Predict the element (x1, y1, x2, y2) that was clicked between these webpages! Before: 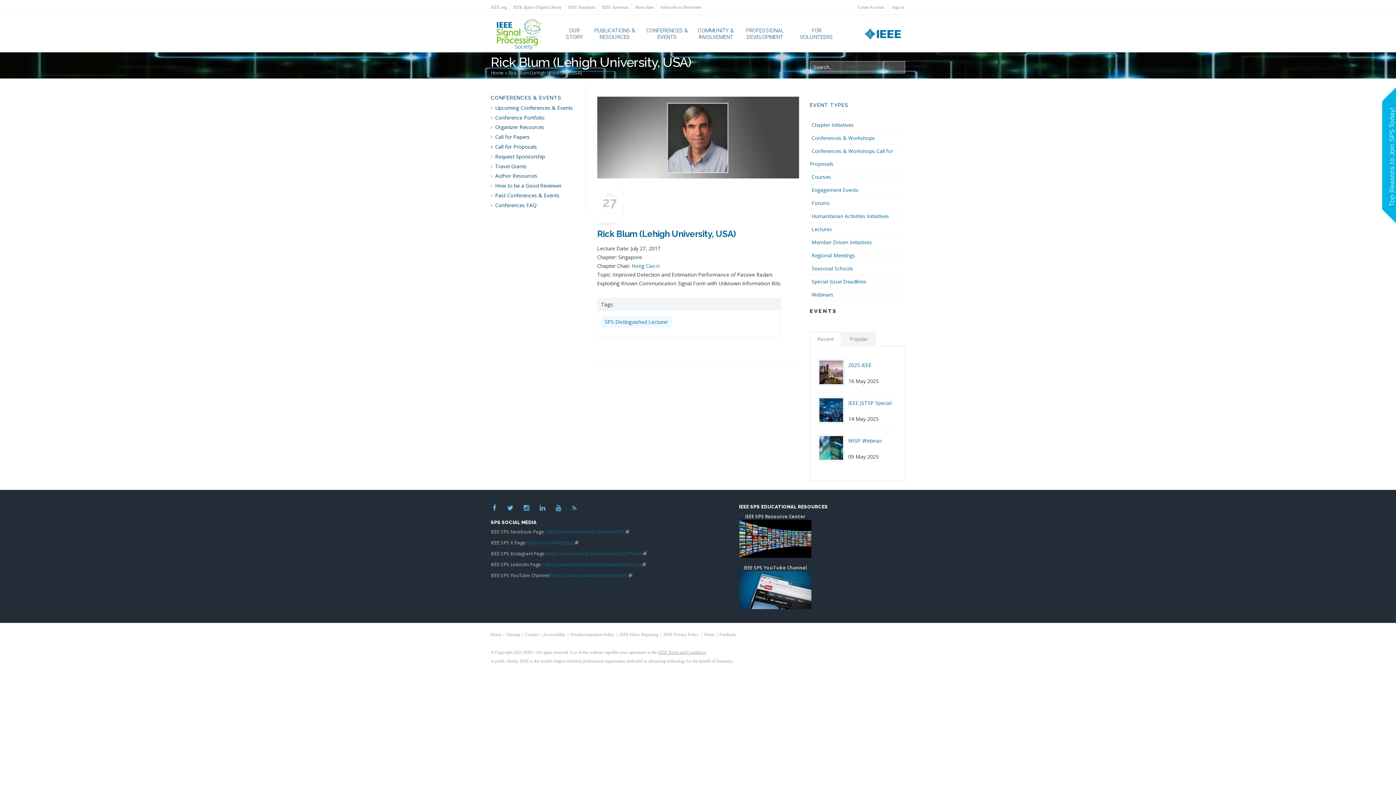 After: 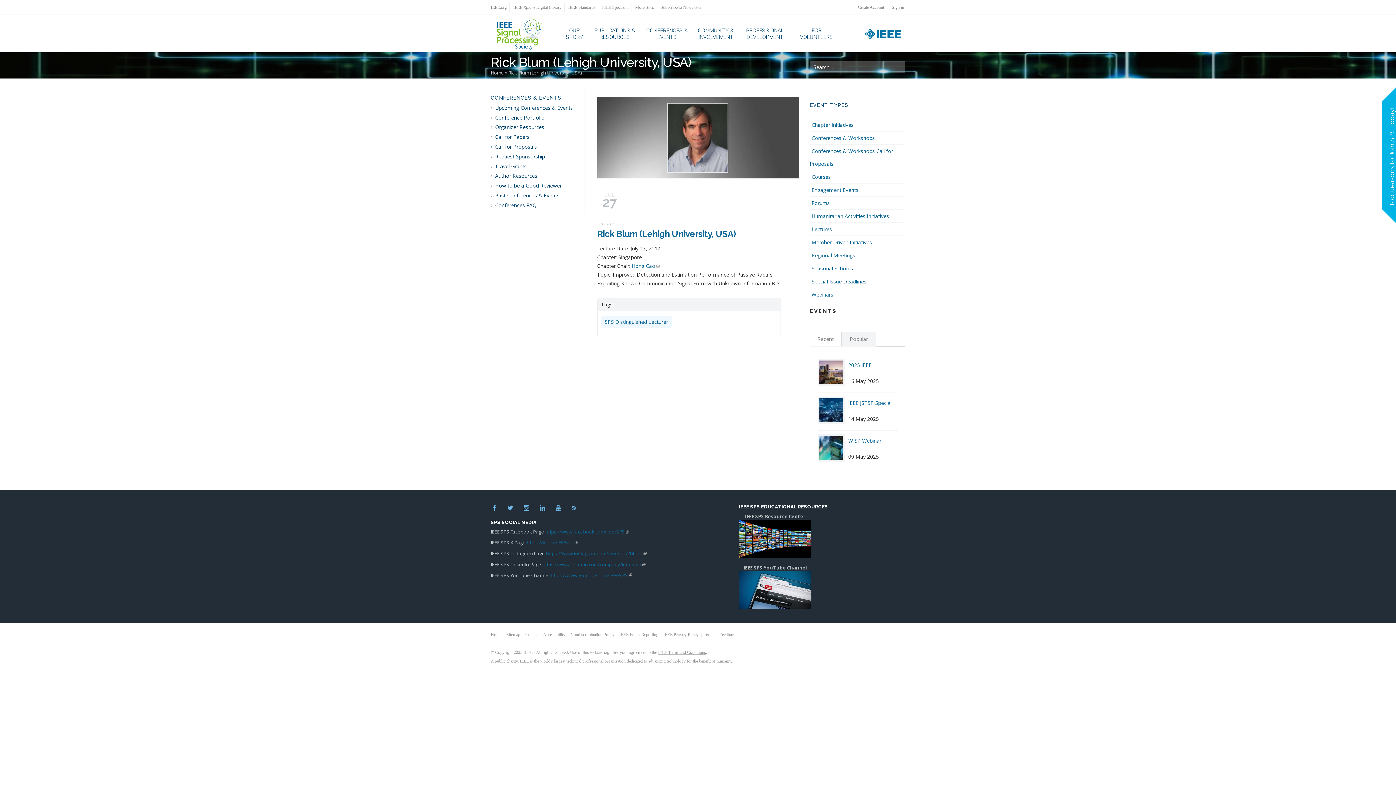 Action: label: Nondiscrimination Policy bbox: (570, 632, 614, 637)